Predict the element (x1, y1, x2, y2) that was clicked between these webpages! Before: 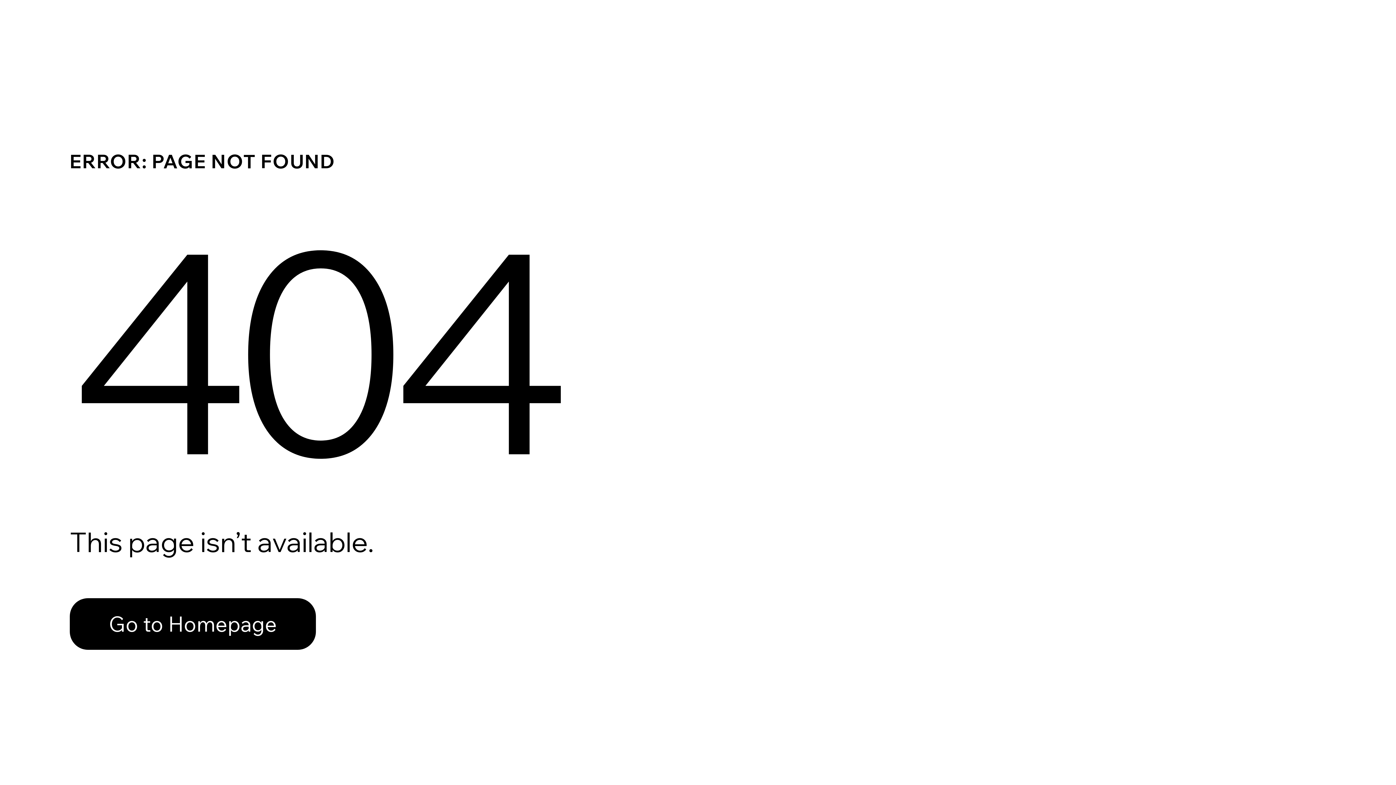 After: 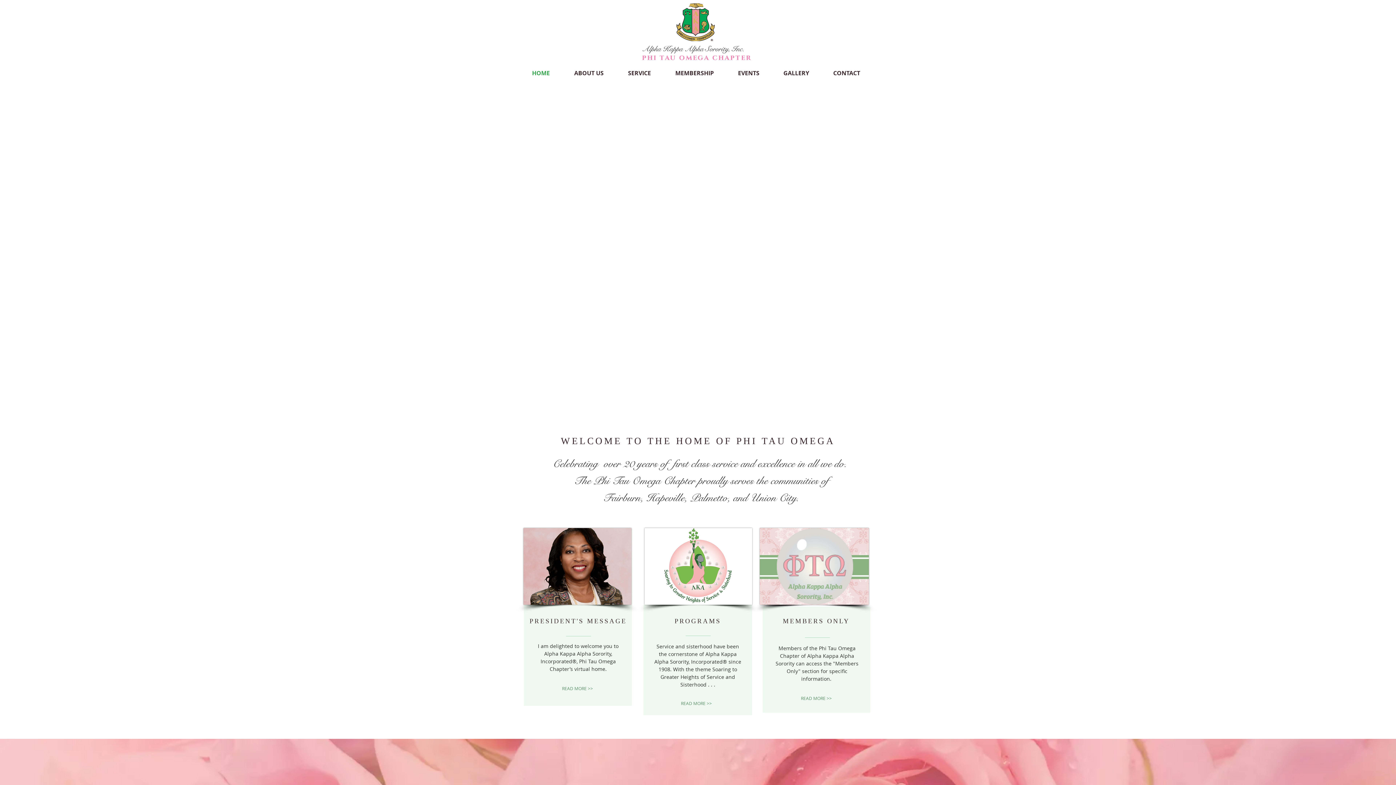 Action: label: Go to Homepage bbox: (69, 598, 316, 650)